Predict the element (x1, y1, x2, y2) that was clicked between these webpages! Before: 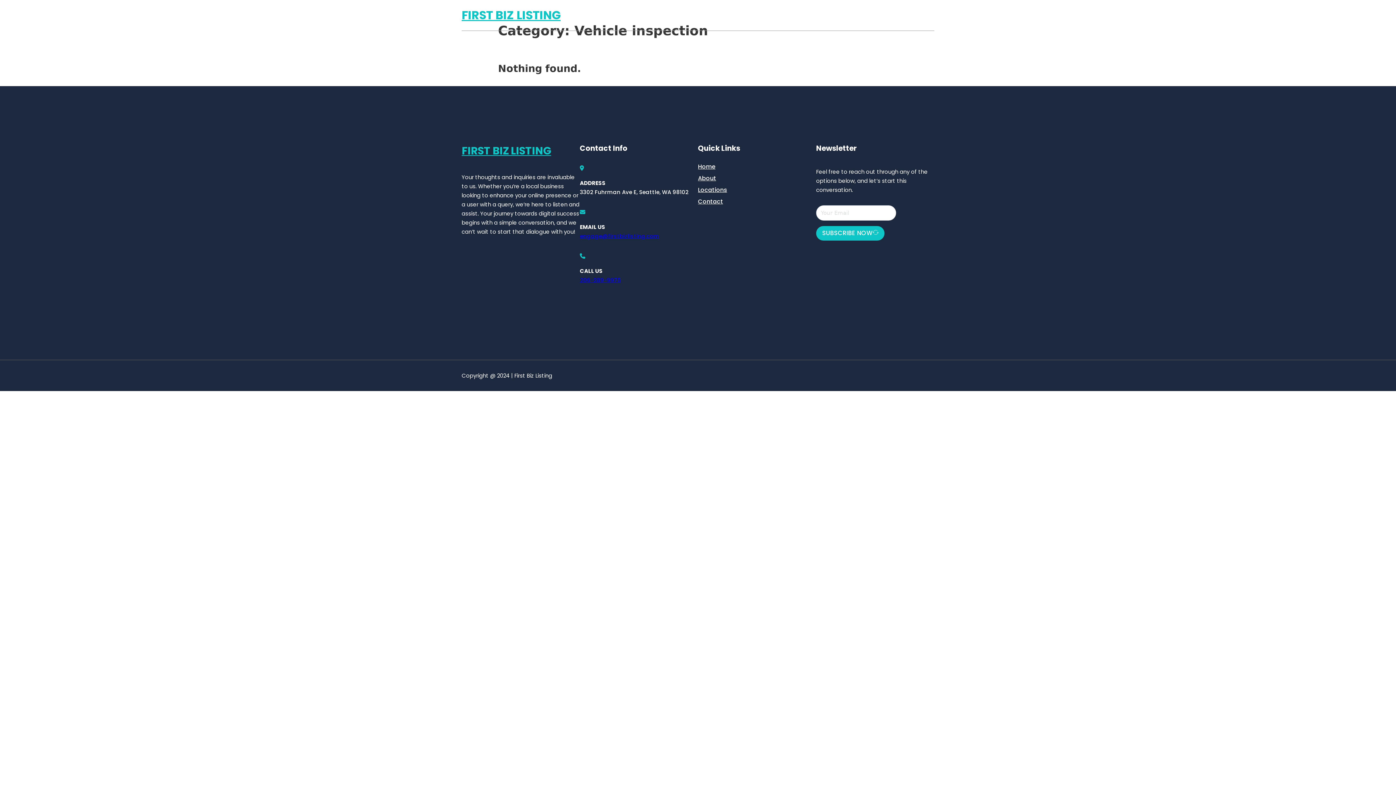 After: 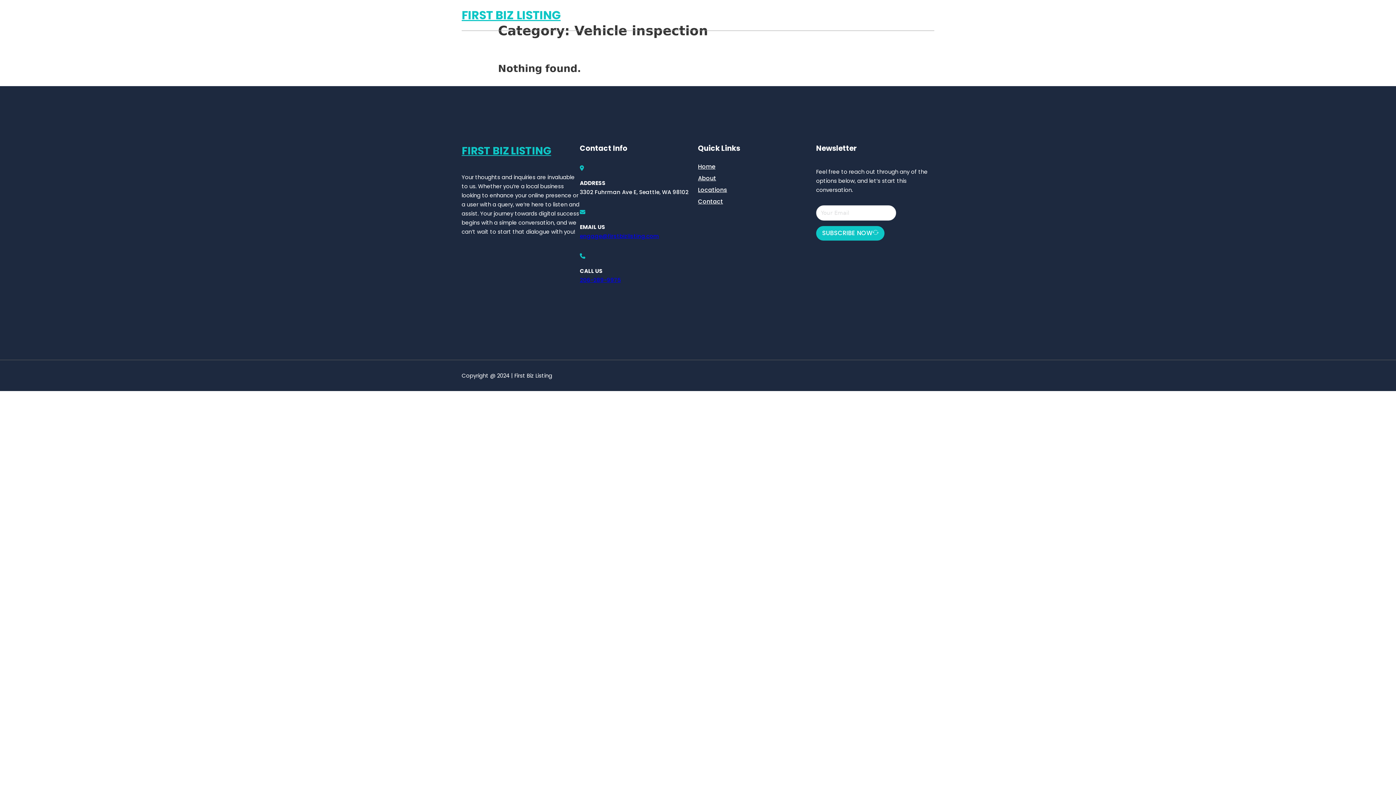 Action: bbox: (580, 232, 659, 239) label: engage@firstbizlisting.com